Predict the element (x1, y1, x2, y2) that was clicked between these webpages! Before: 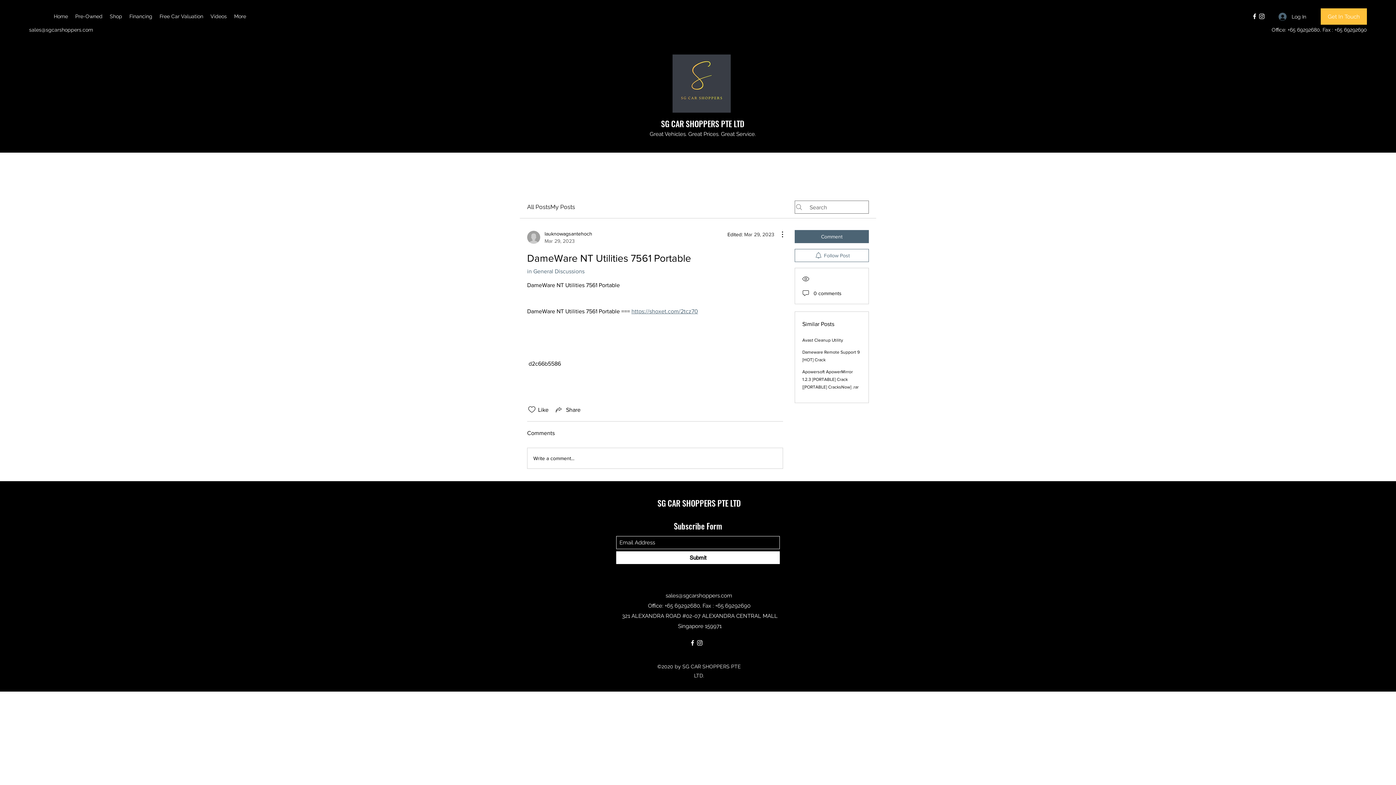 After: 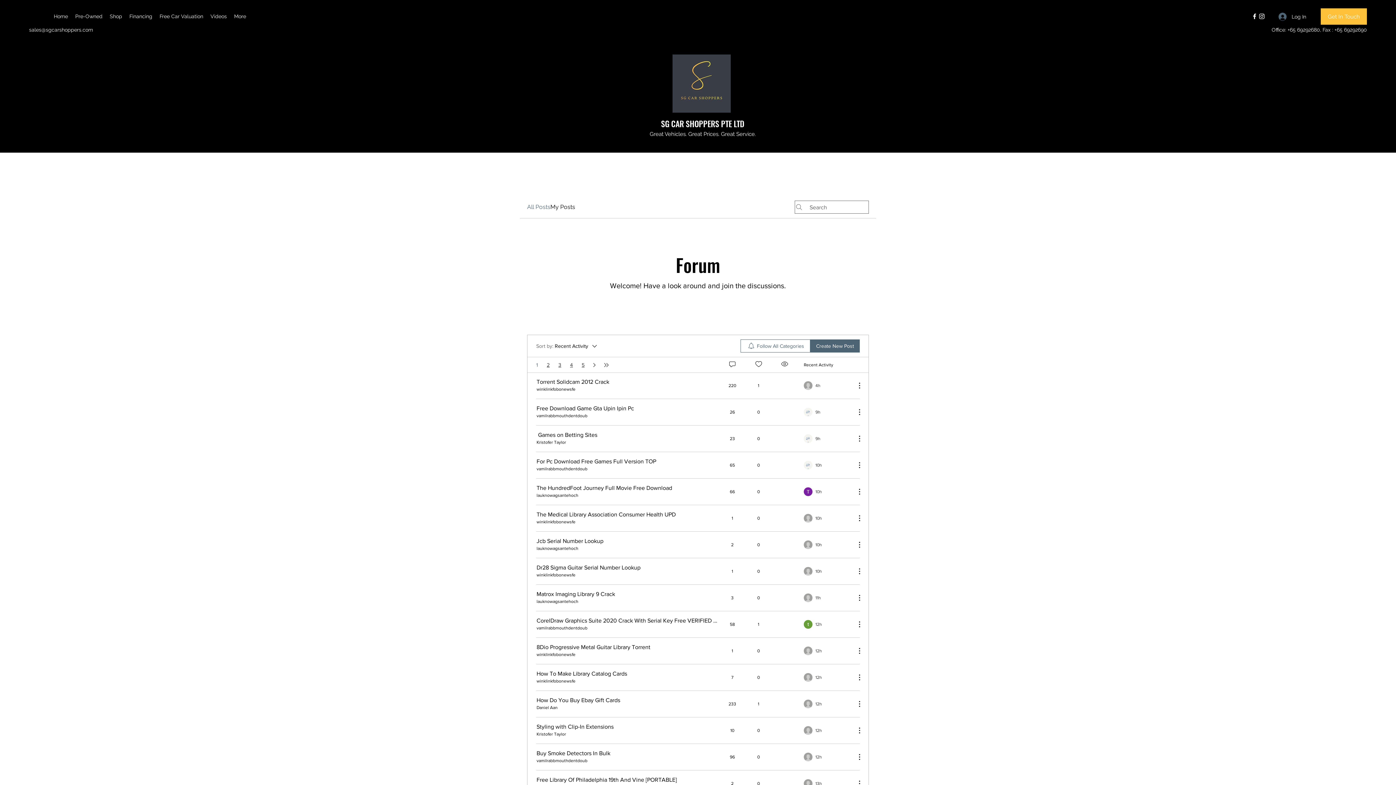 Action: label: All Posts bbox: (527, 202, 550, 211)